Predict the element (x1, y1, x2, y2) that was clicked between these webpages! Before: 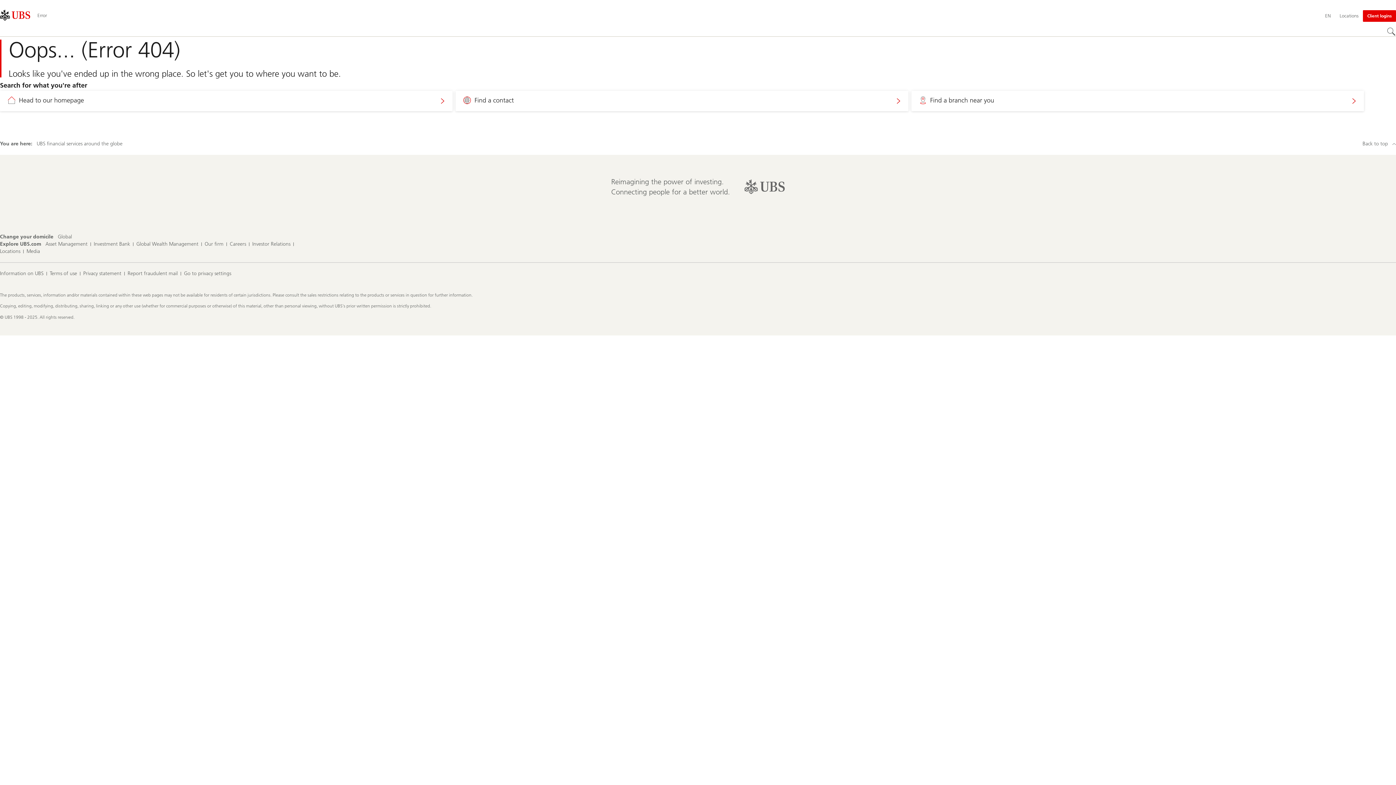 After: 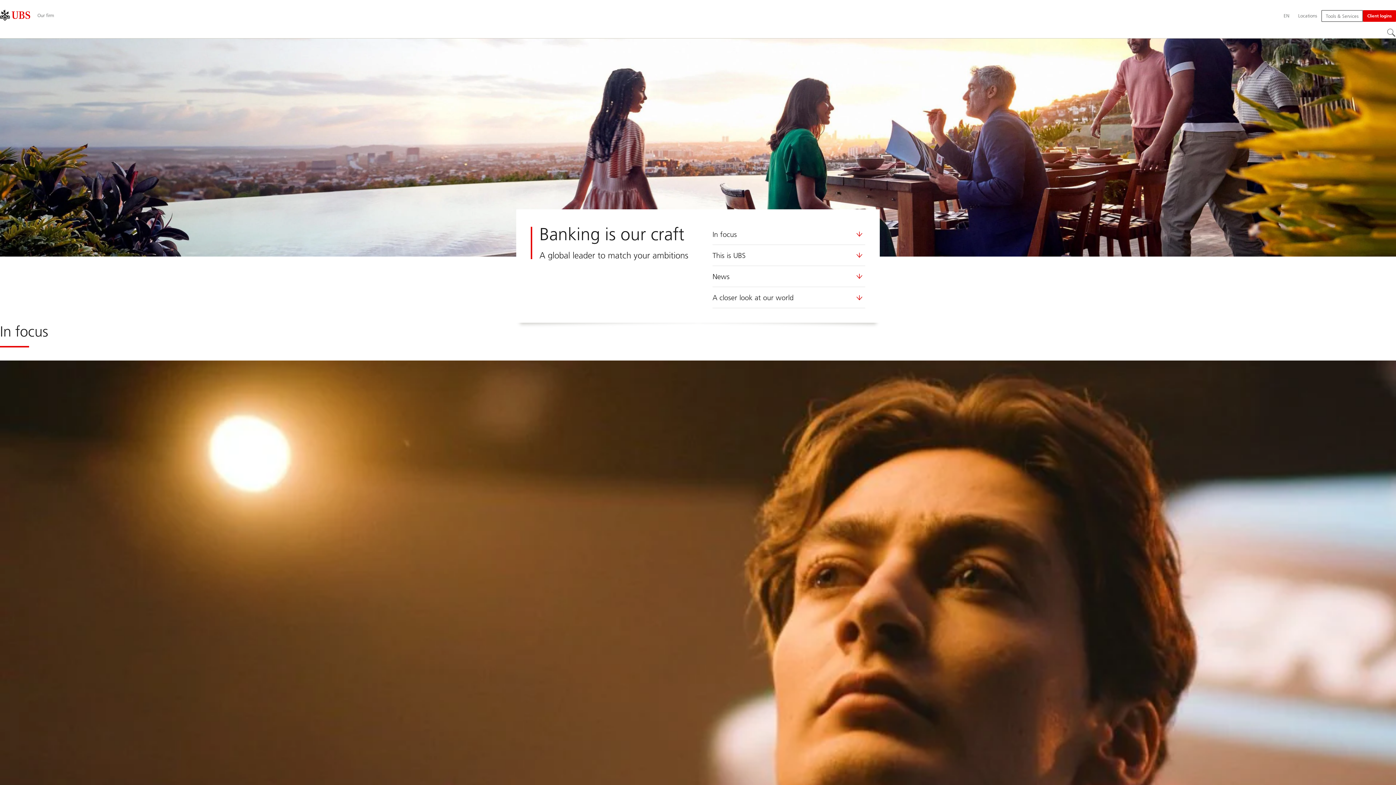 Action: bbox: (204, 240, 223, 248) label: Our firm